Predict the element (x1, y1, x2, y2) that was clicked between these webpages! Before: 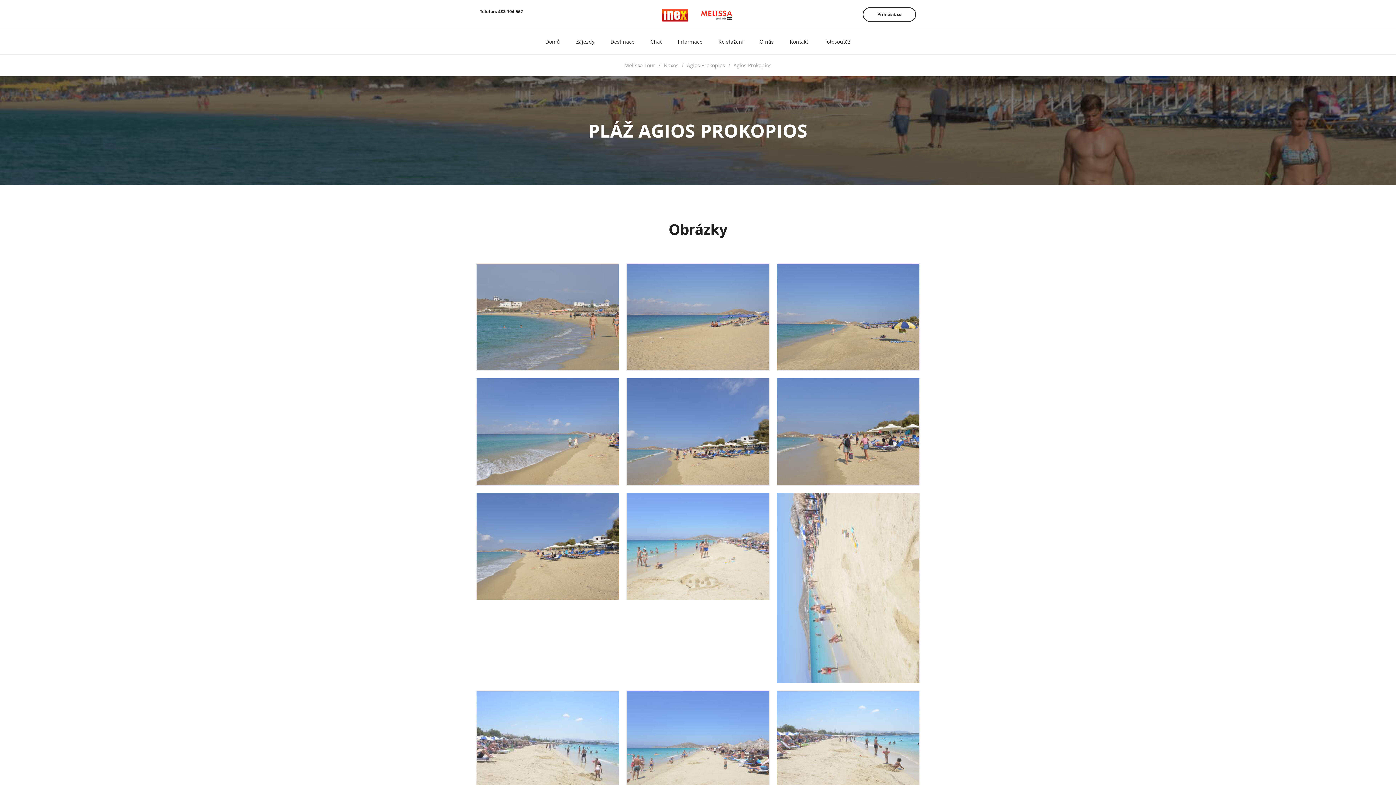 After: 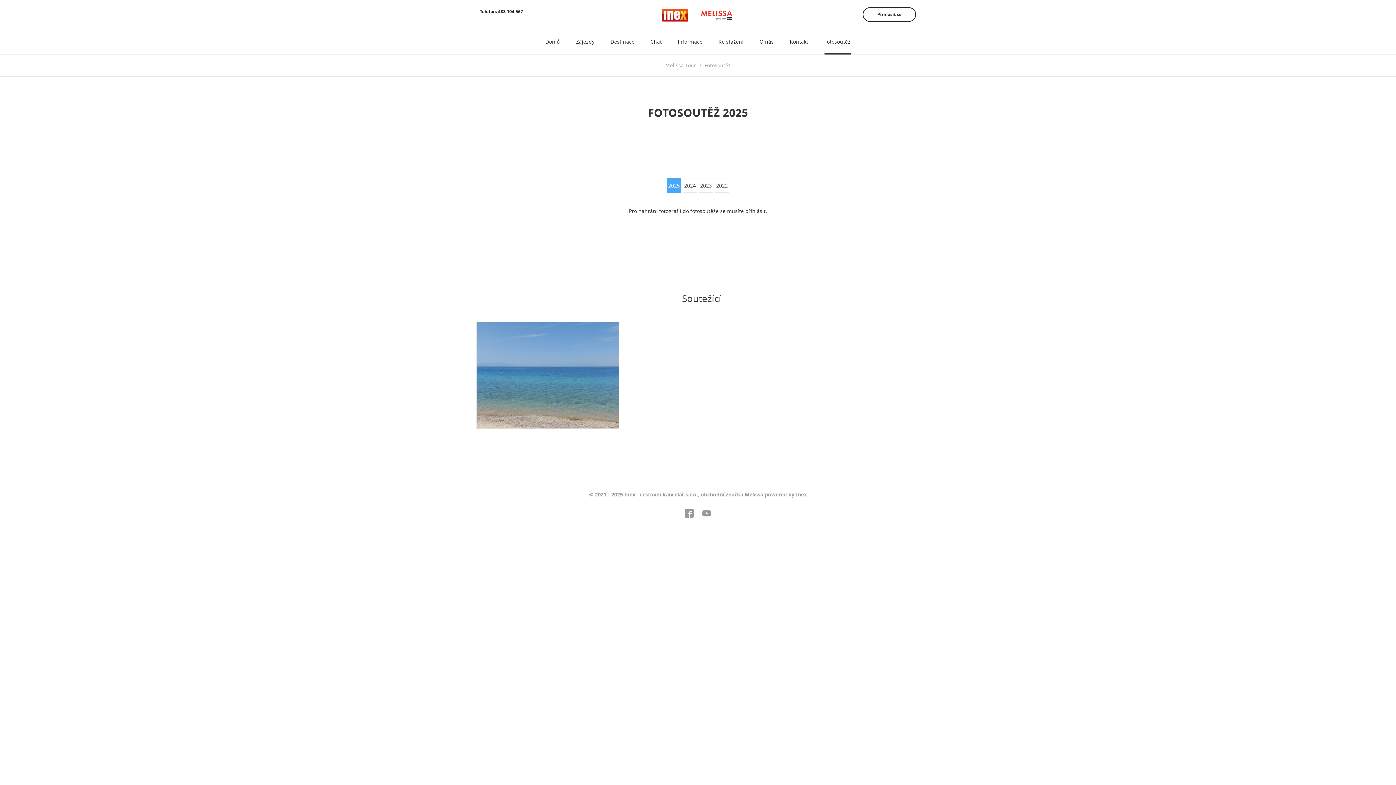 Action: label: Fotosoutěž bbox: (824, 38, 850, 45)